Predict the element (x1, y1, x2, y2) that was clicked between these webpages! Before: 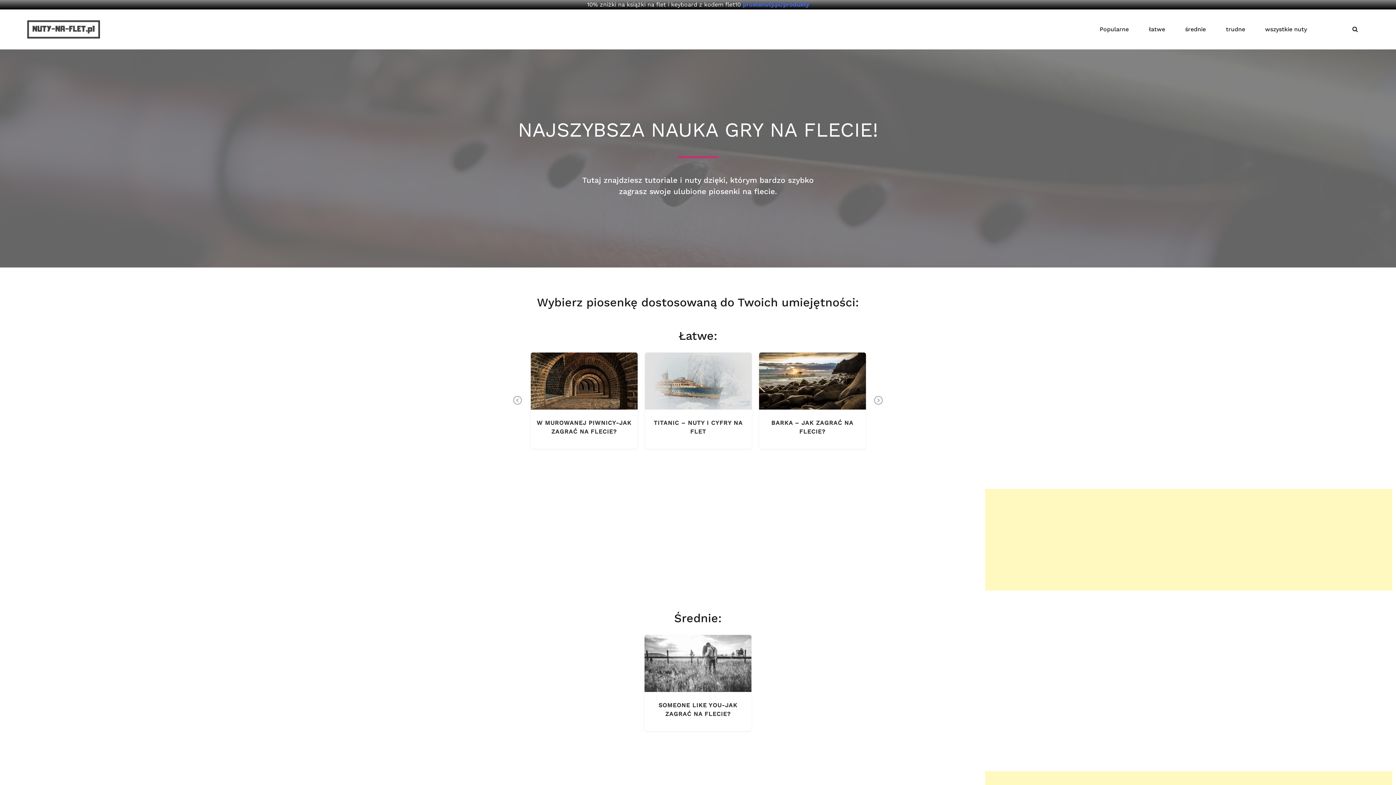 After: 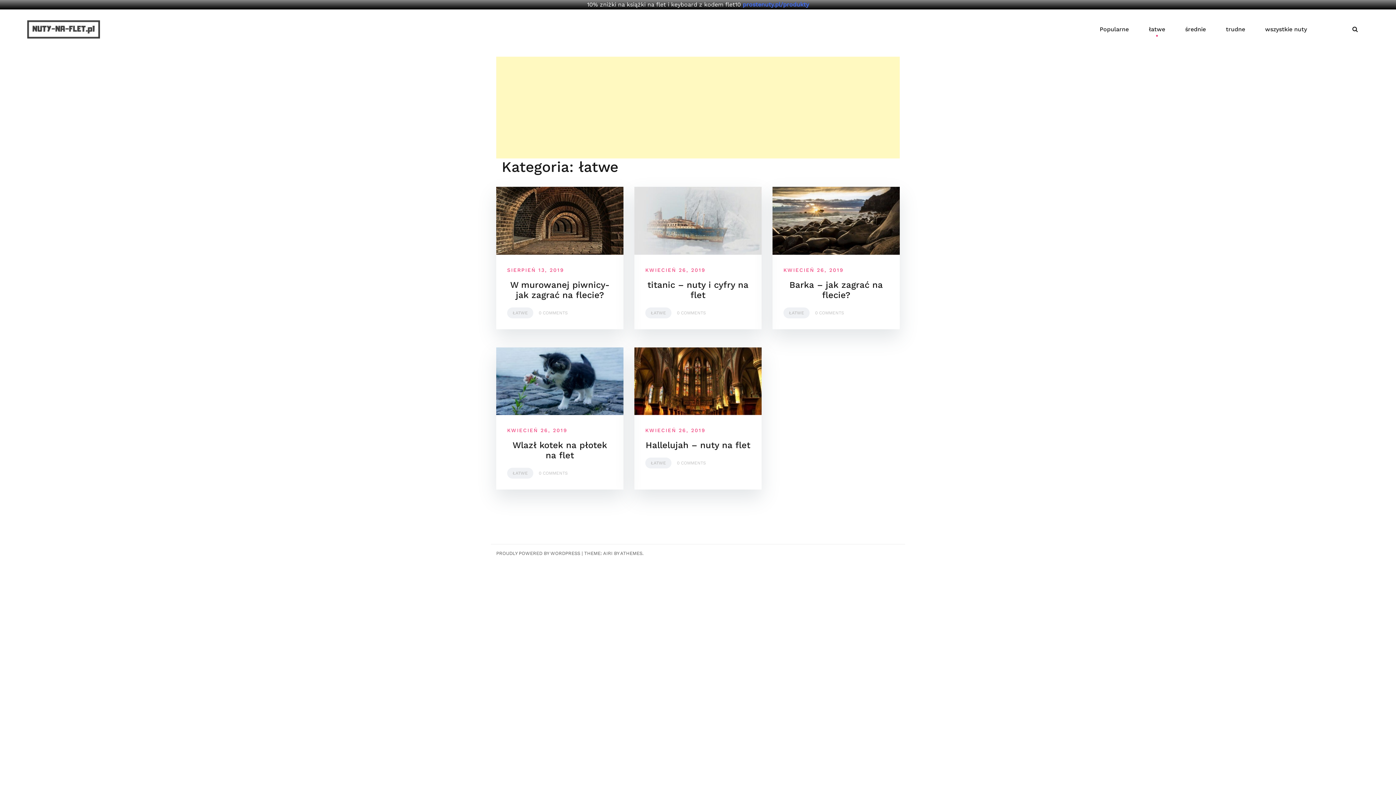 Action: label: łatwe bbox: (1149, 25, 1165, 33)